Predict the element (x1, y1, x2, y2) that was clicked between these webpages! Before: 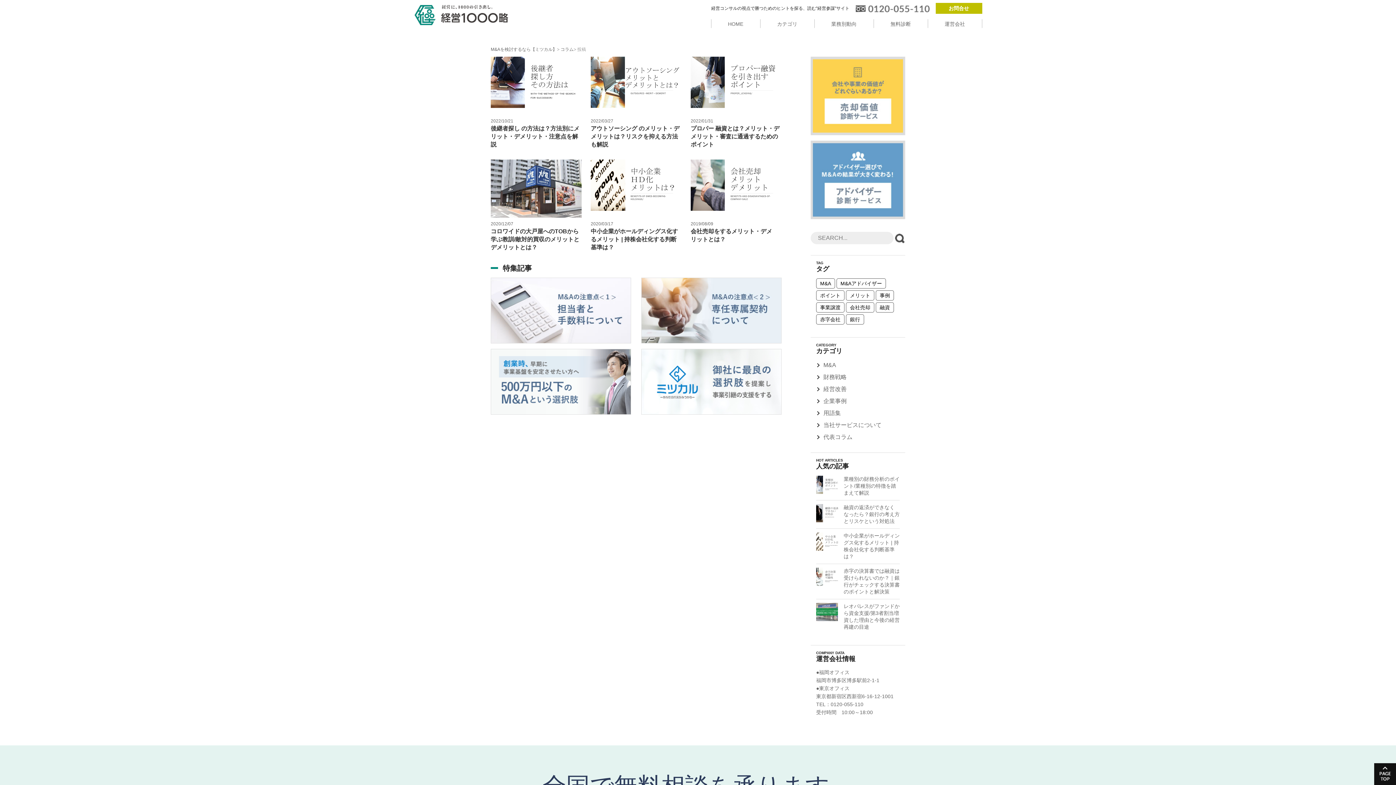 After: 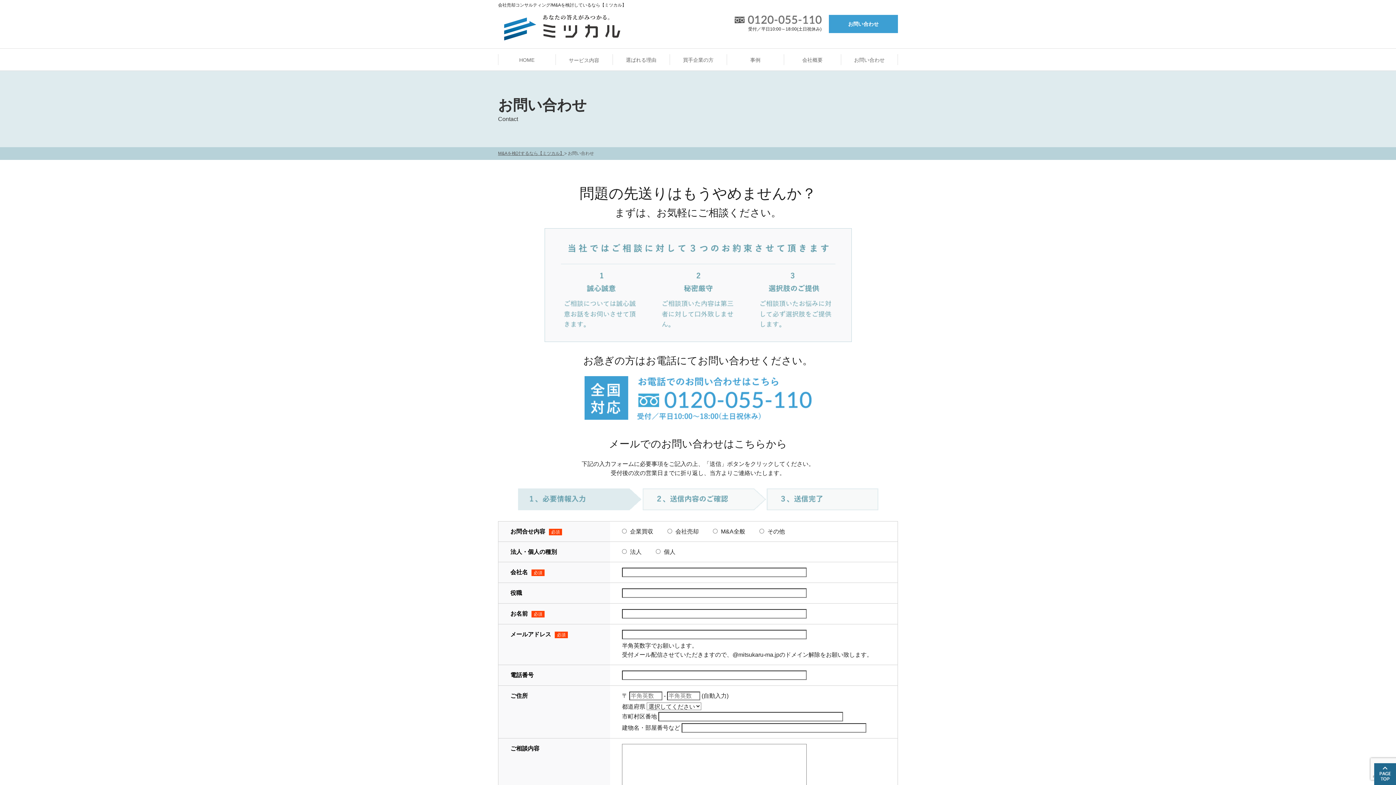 Action: bbox: (935, 2, 982, 13) label: お問合せ